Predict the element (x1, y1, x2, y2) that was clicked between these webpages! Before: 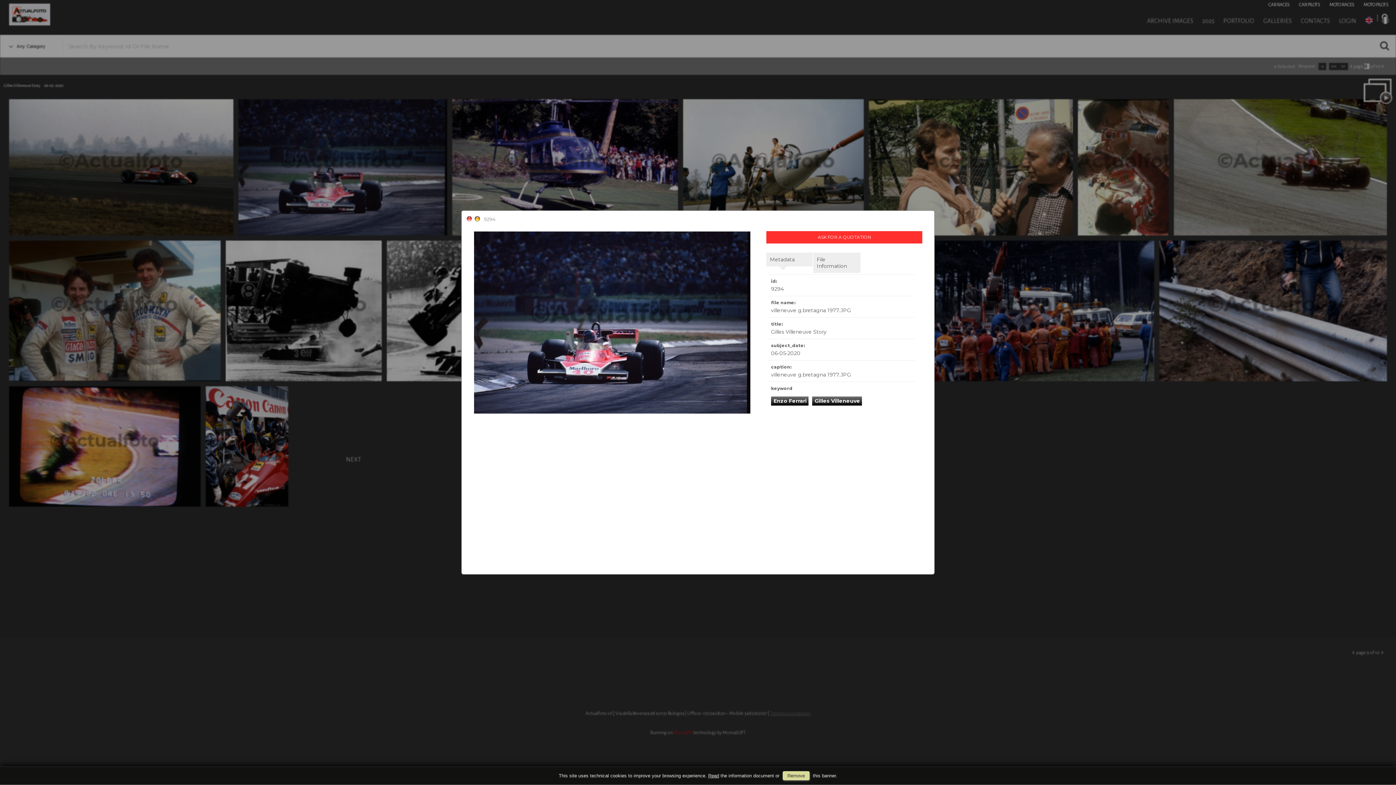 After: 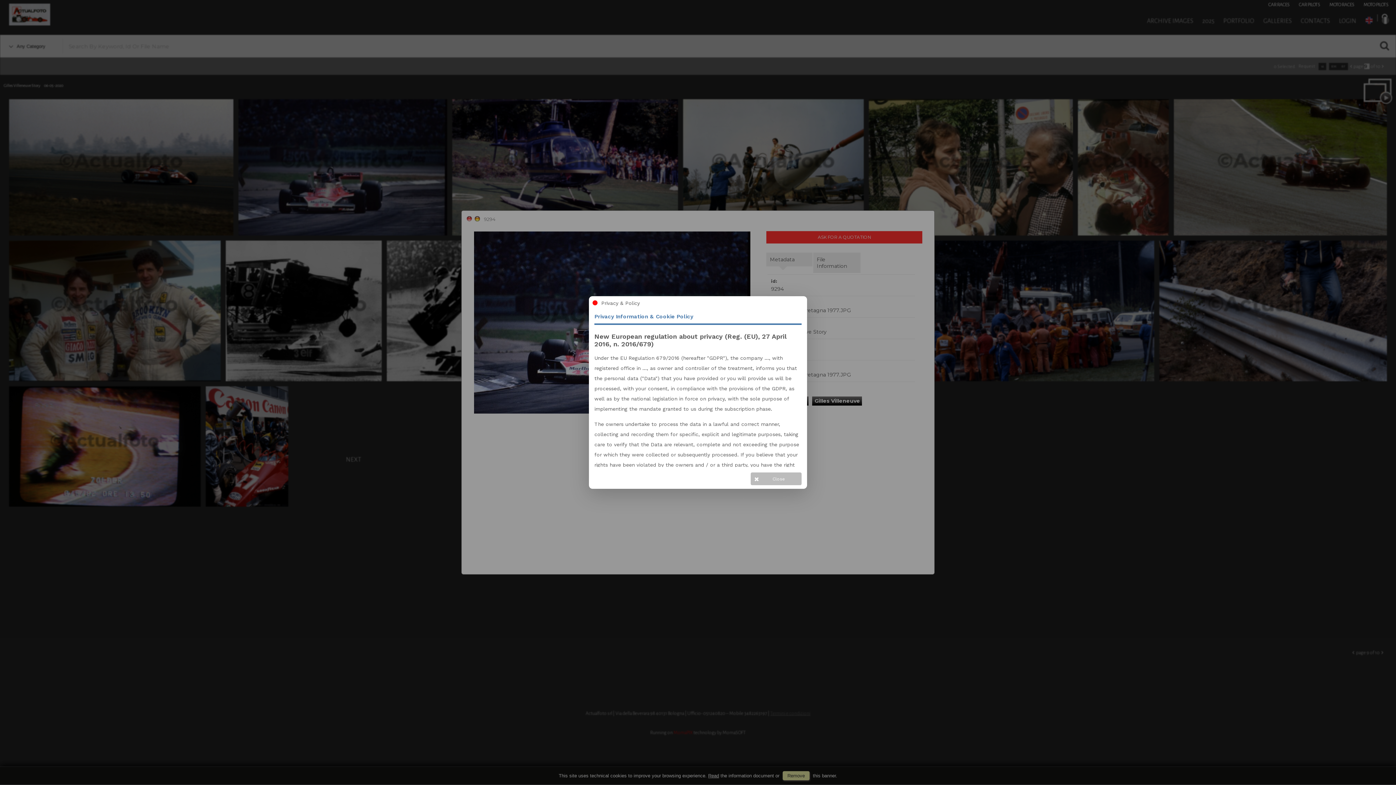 Action: bbox: (708, 773, 719, 778) label: Read